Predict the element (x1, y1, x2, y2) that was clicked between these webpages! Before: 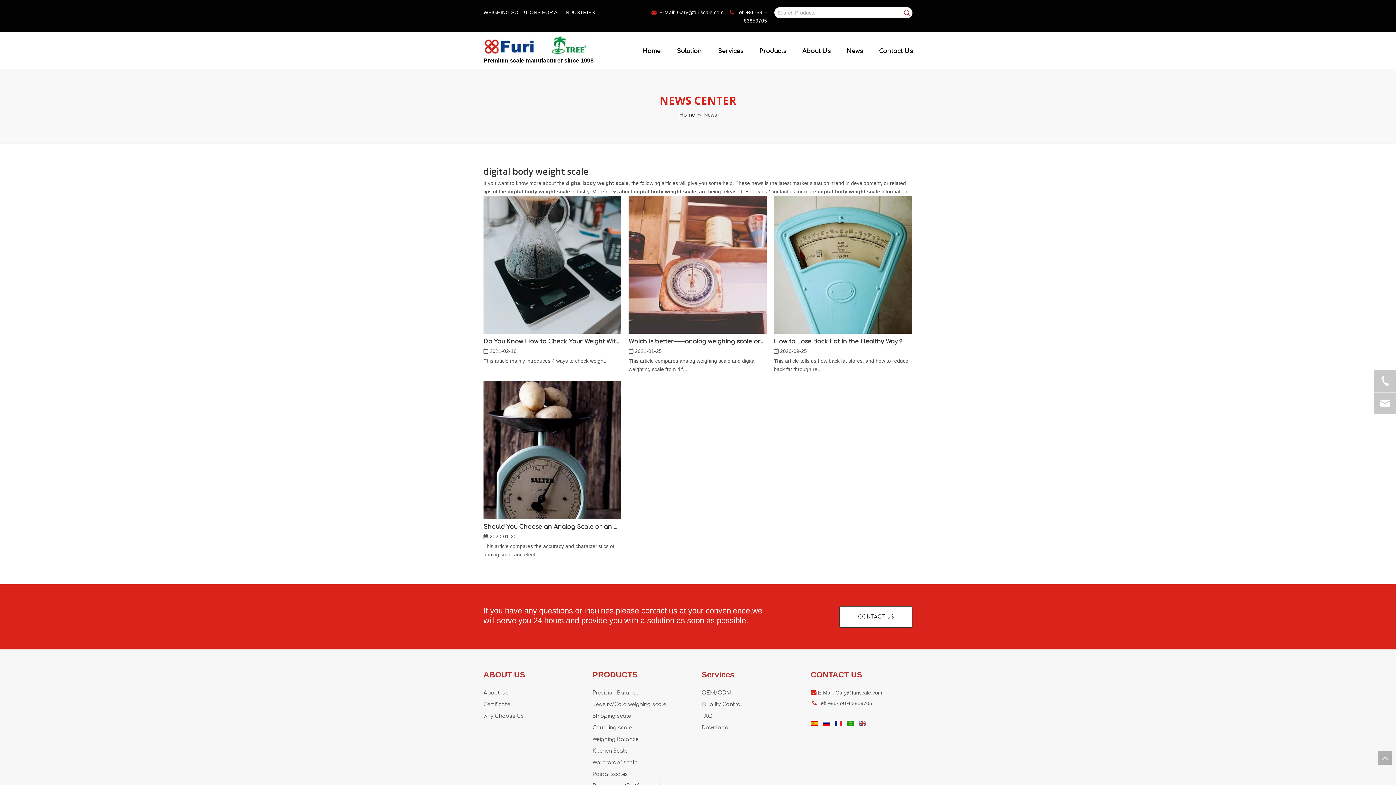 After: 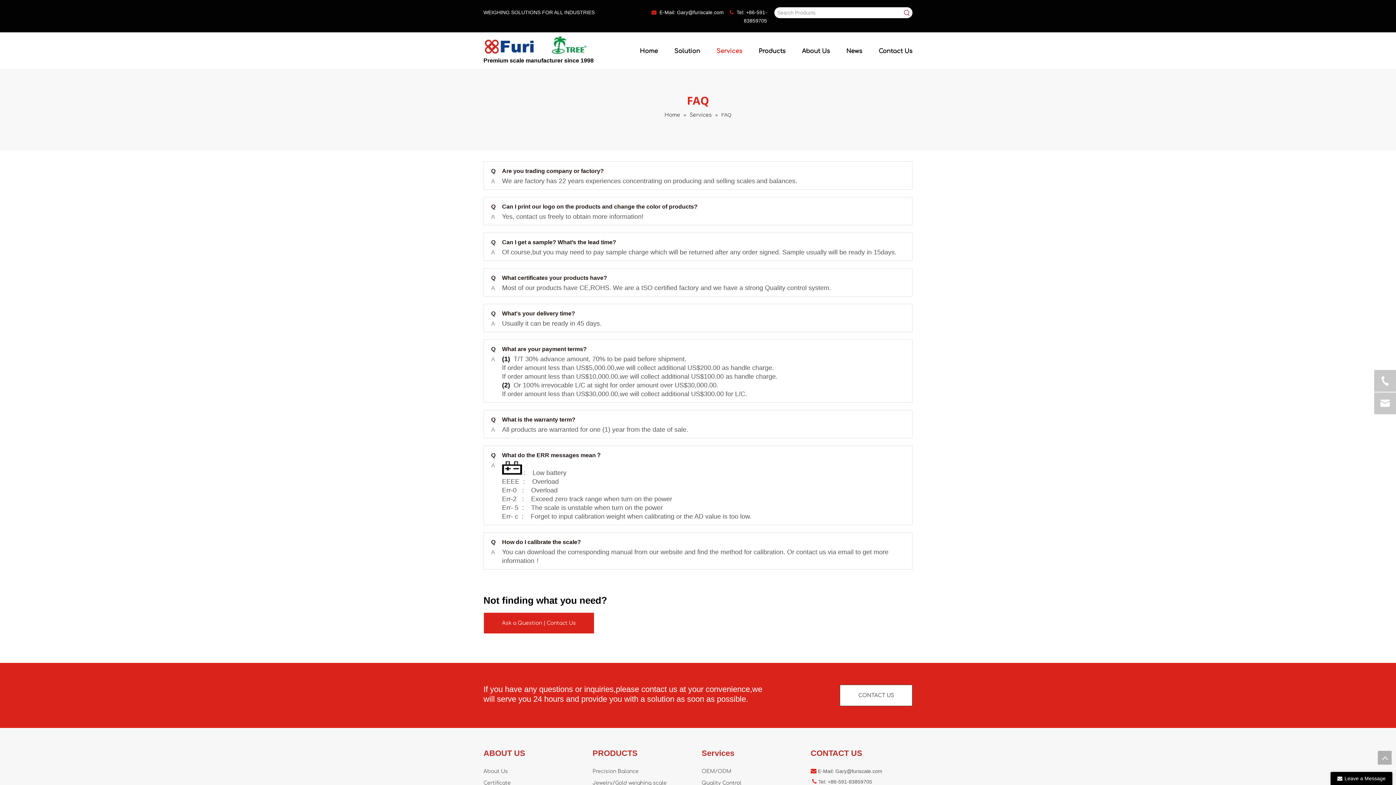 Action: bbox: (701, 715, 712, 721) label: FAQ